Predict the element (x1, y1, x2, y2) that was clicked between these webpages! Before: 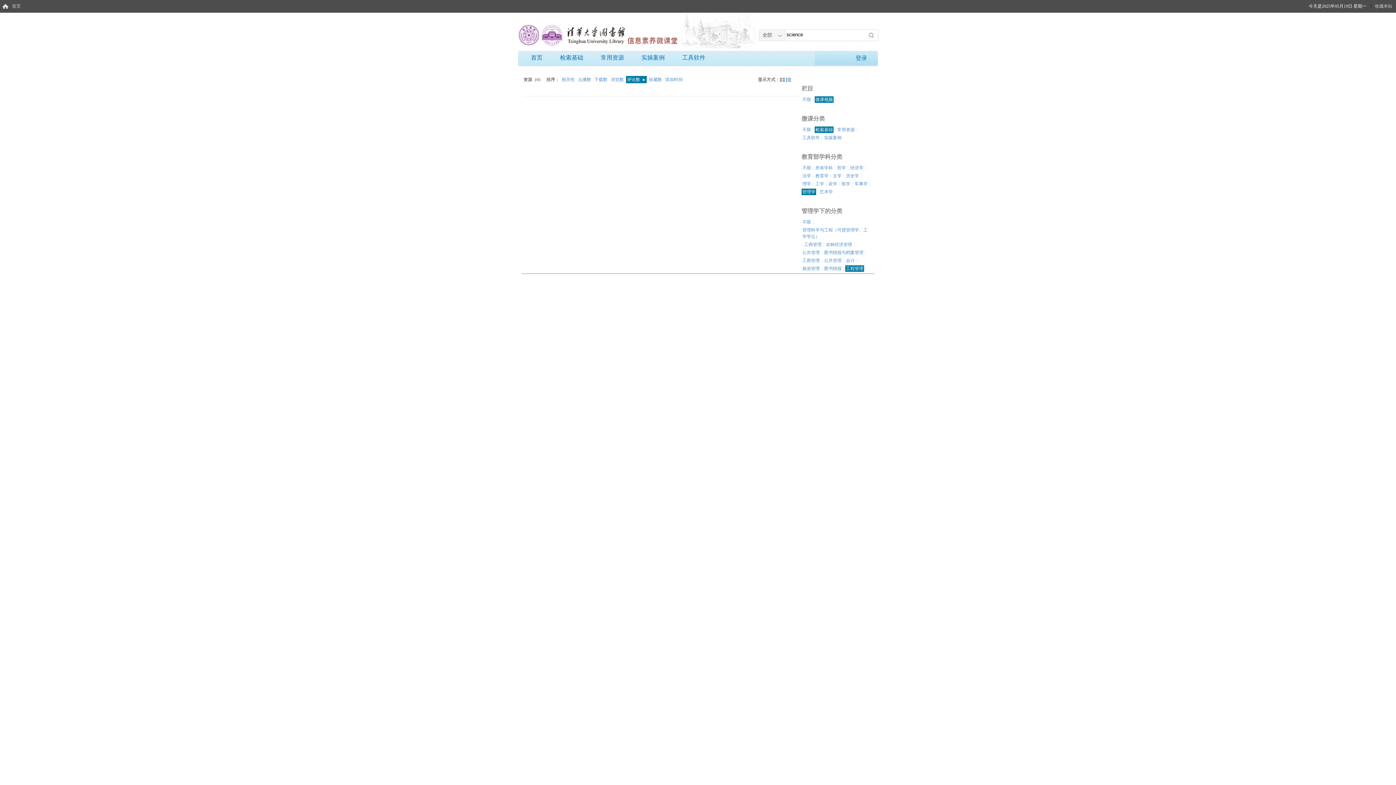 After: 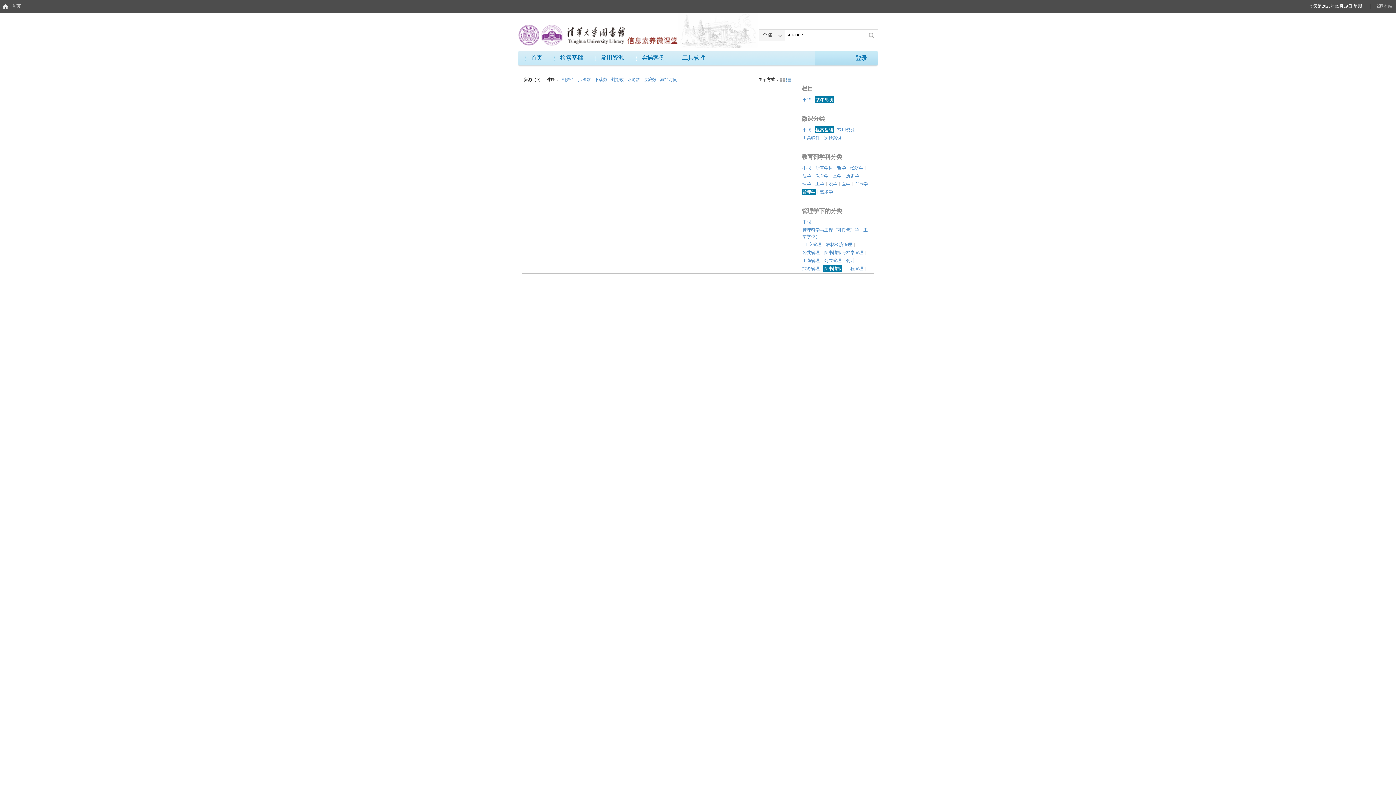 Action: bbox: (823, 265, 842, 272) label: 图书情报